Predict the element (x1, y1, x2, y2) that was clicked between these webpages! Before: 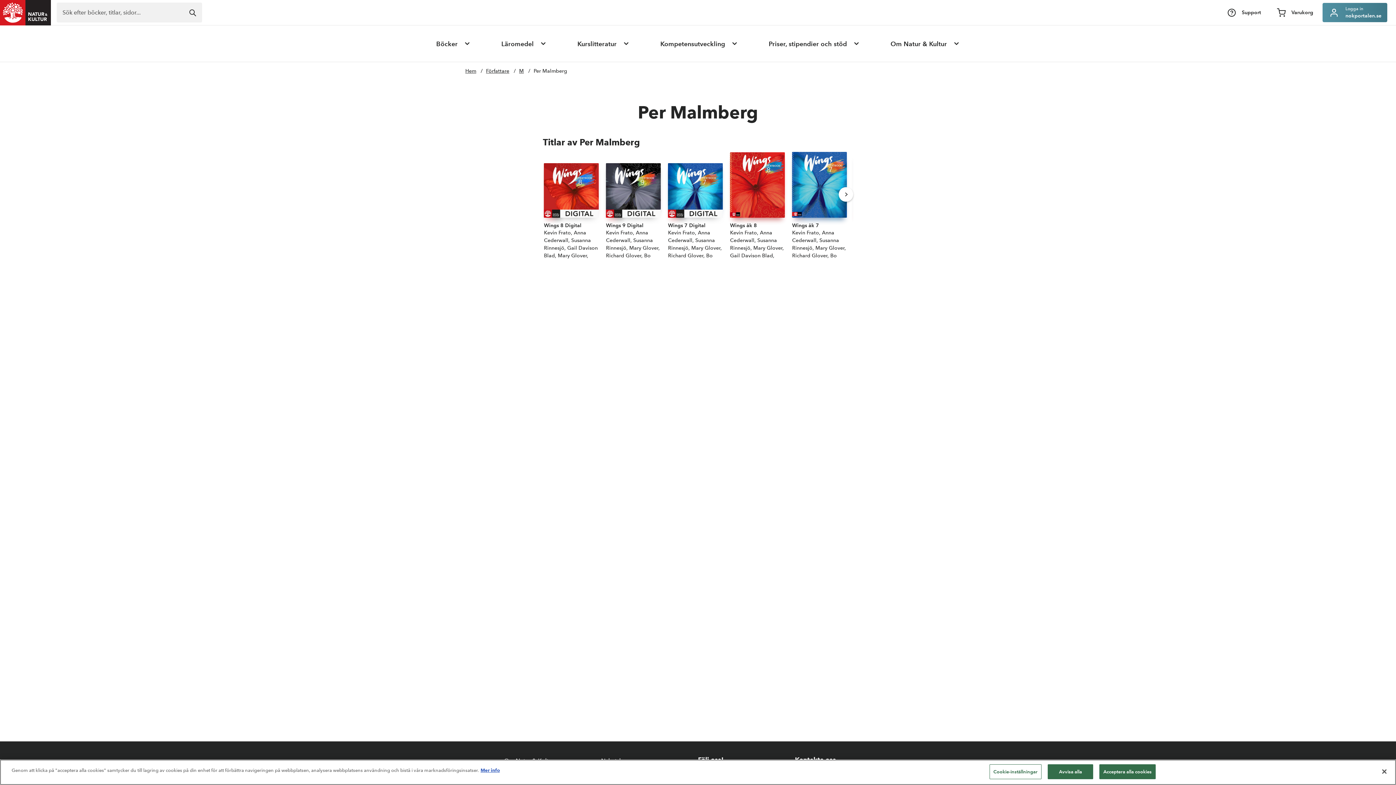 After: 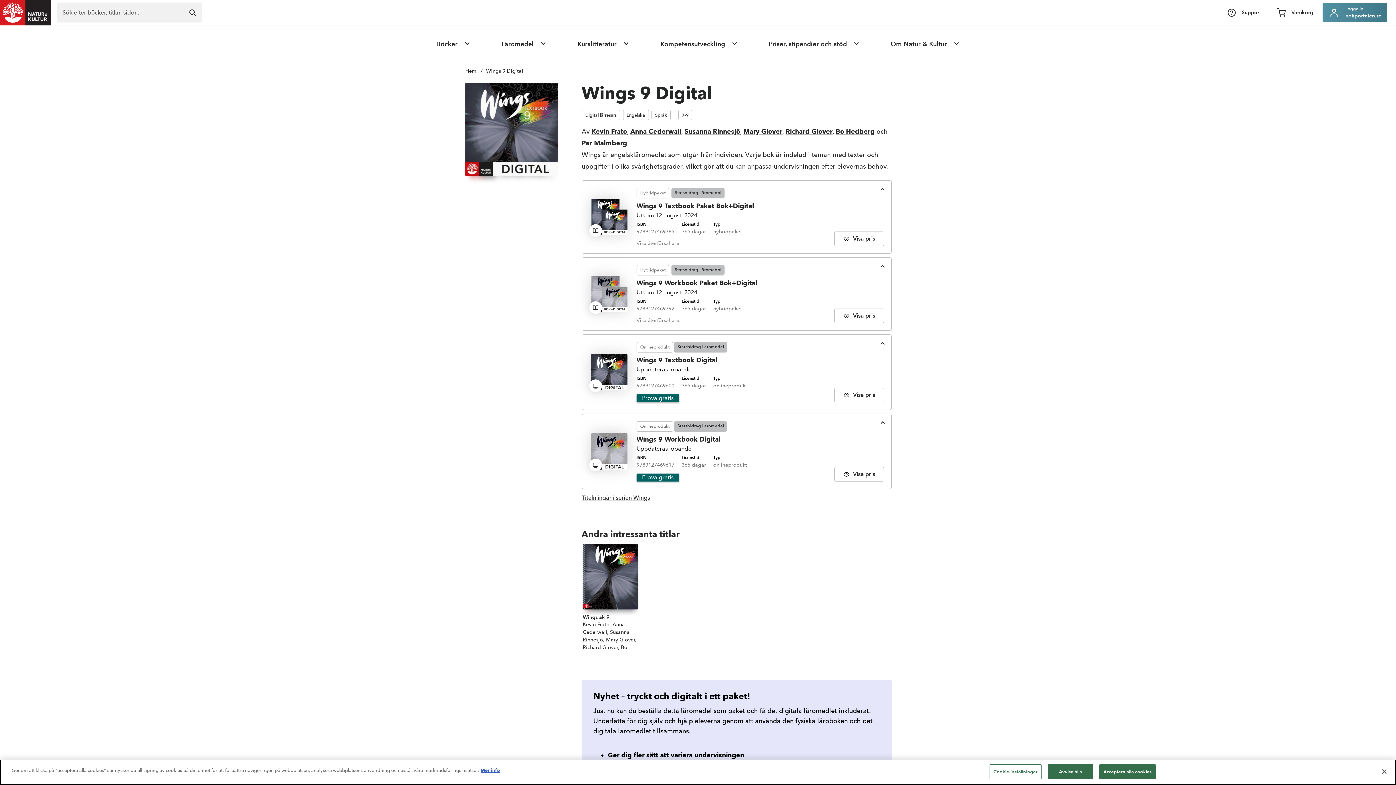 Action: bbox: (606, 163, 660, 258) label: Wings 9 Digital
Författare:
Kevin Frato, Anna Cederwall, Susanna Rinnesjö, Mary Glover, Richard Glover, Bo Hedberg, Per Malmberg